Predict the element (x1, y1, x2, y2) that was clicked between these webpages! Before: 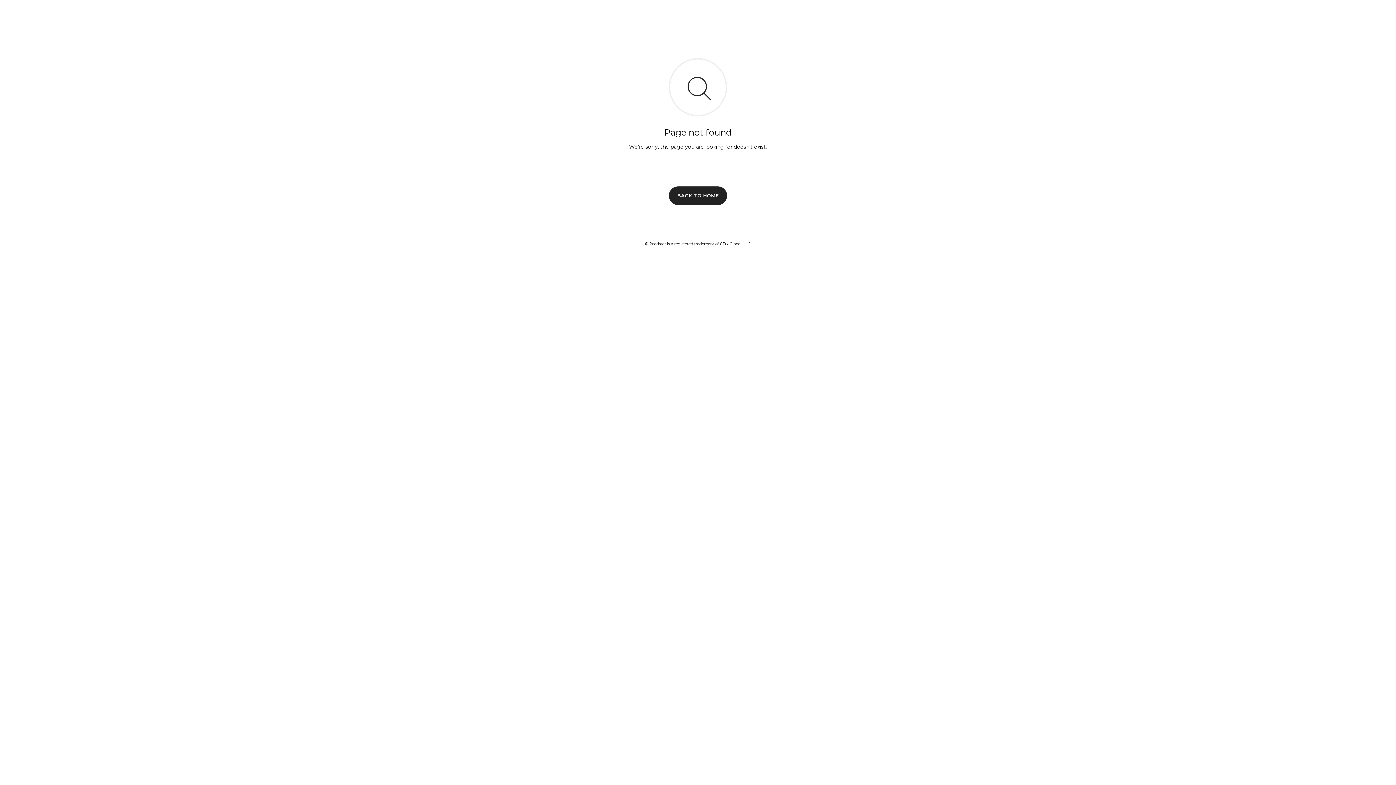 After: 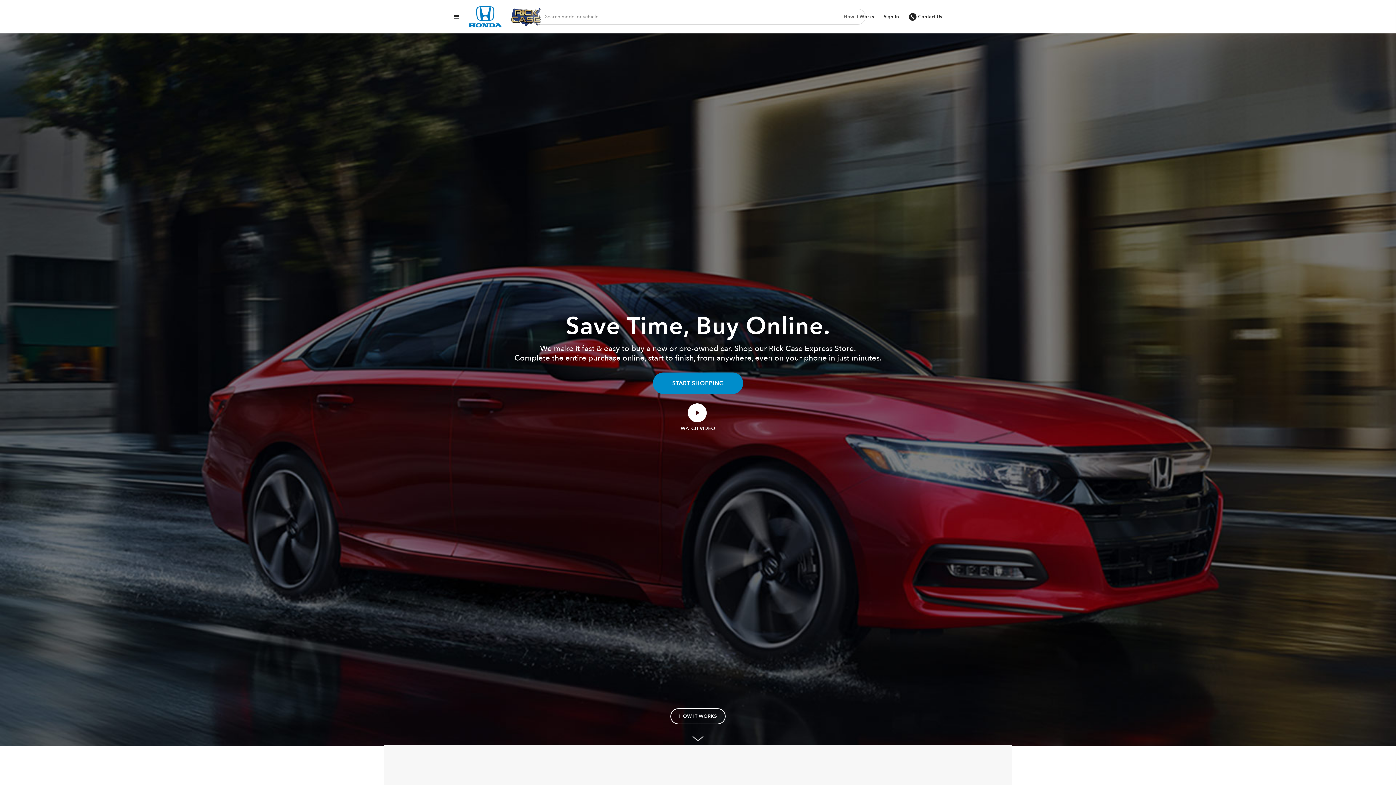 Action: bbox: (669, 186, 727, 204) label: BACK TO HOME